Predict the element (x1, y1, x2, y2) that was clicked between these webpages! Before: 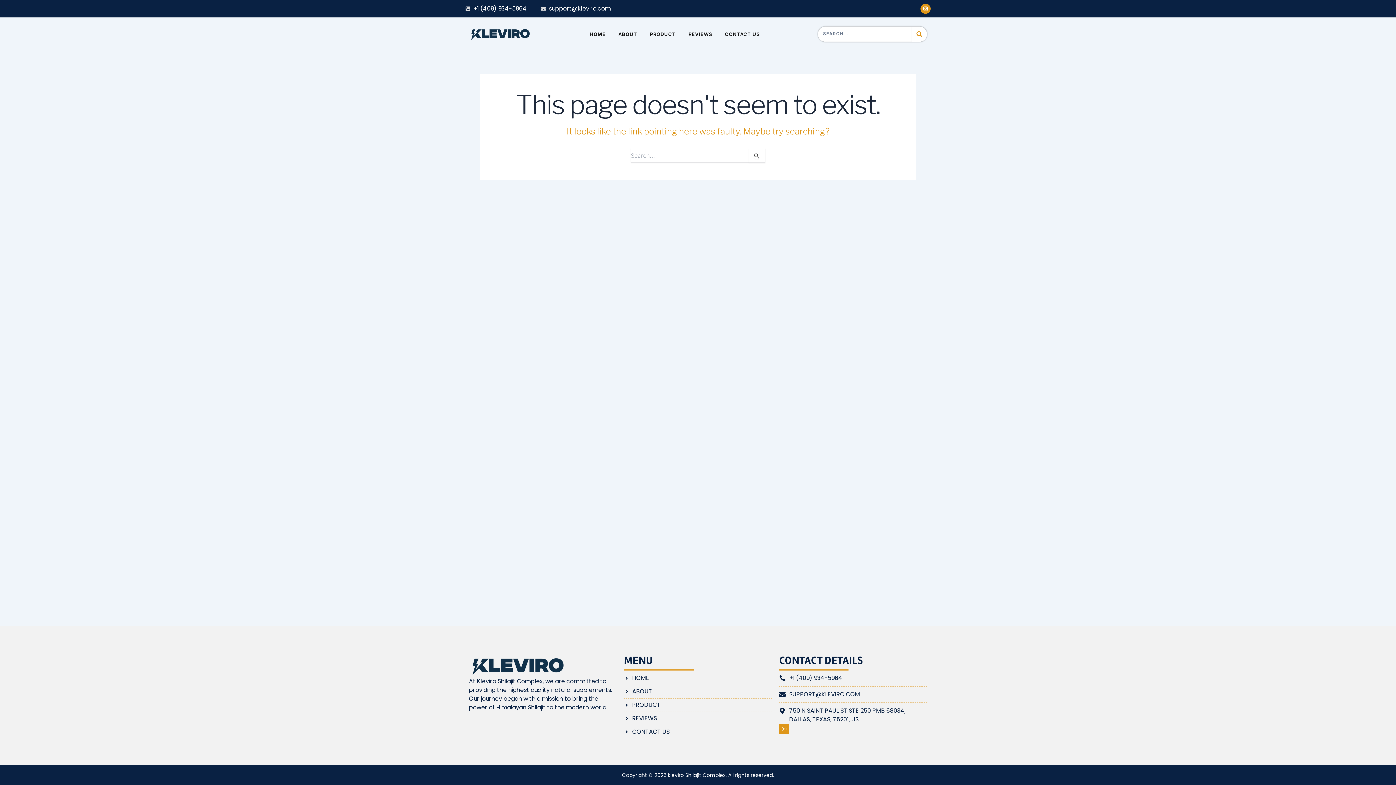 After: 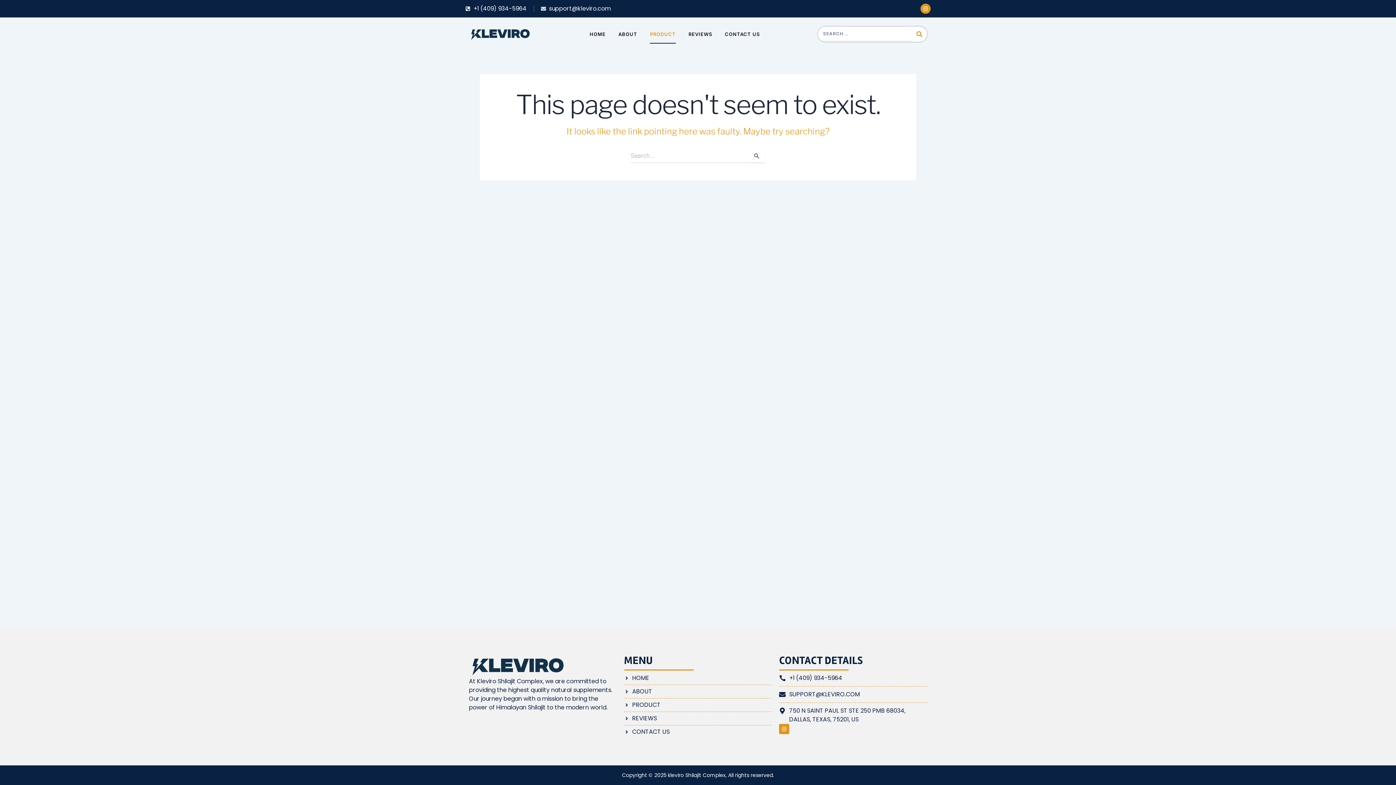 Action: label: PRODUCT bbox: (650, 24, 676, 43)